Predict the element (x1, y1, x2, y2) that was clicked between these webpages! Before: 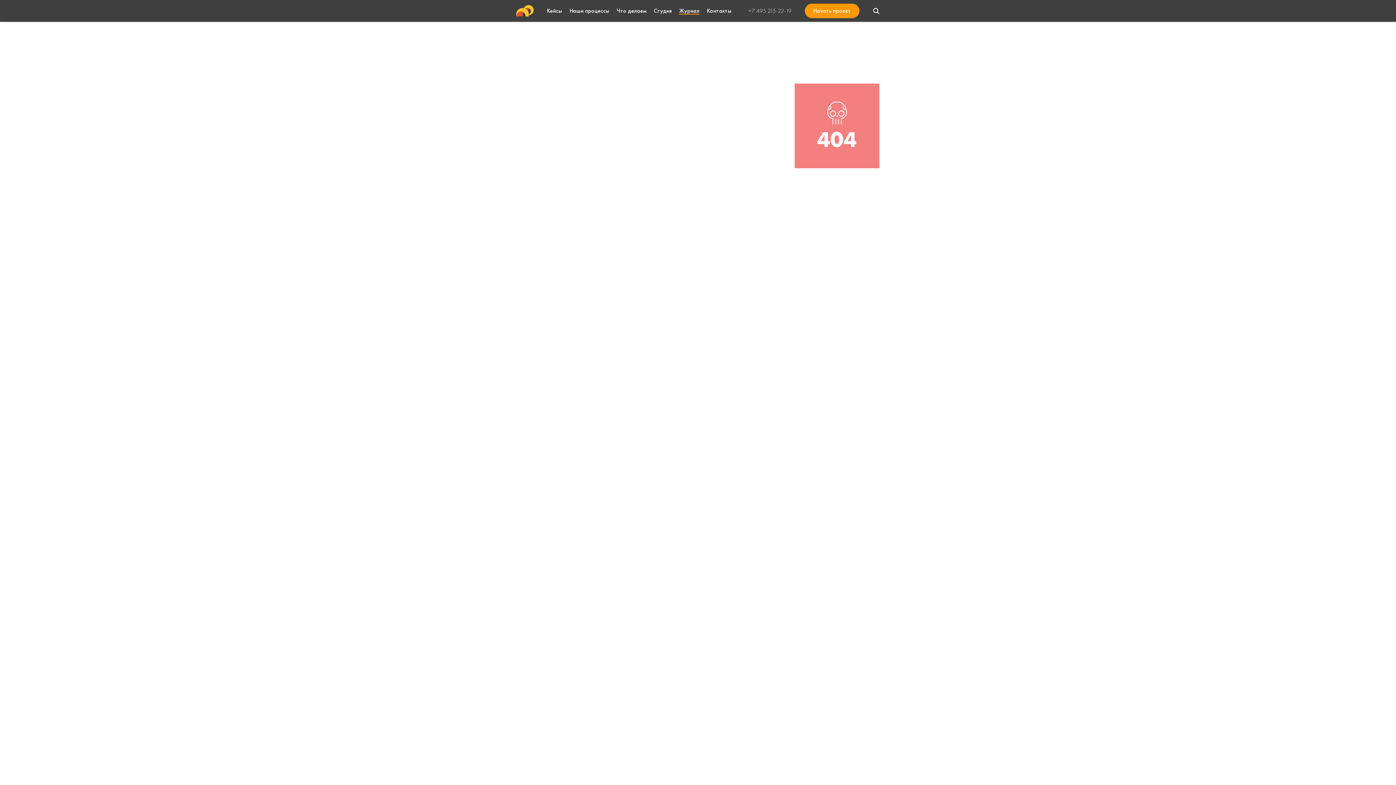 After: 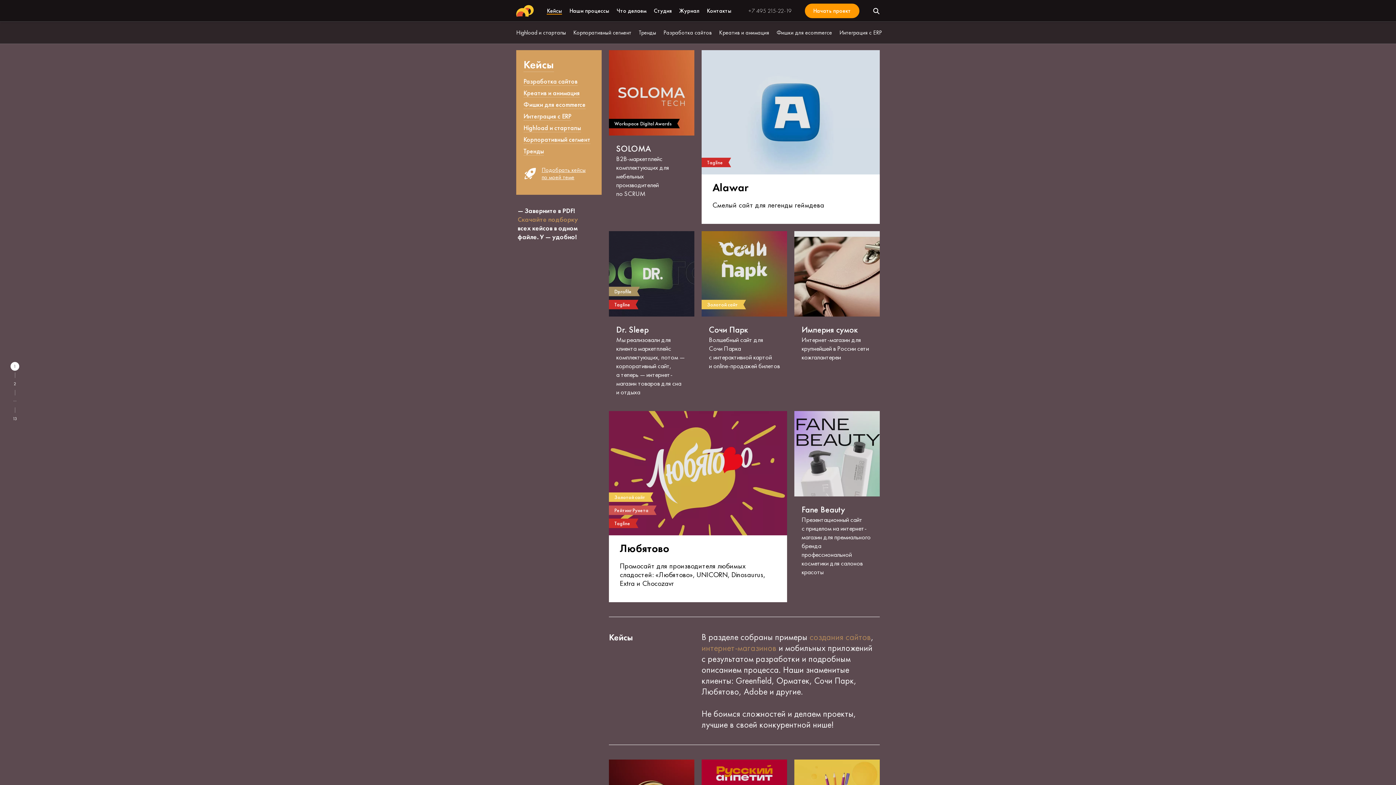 Action: bbox: (580, 189, 614, 198) label: портфолио